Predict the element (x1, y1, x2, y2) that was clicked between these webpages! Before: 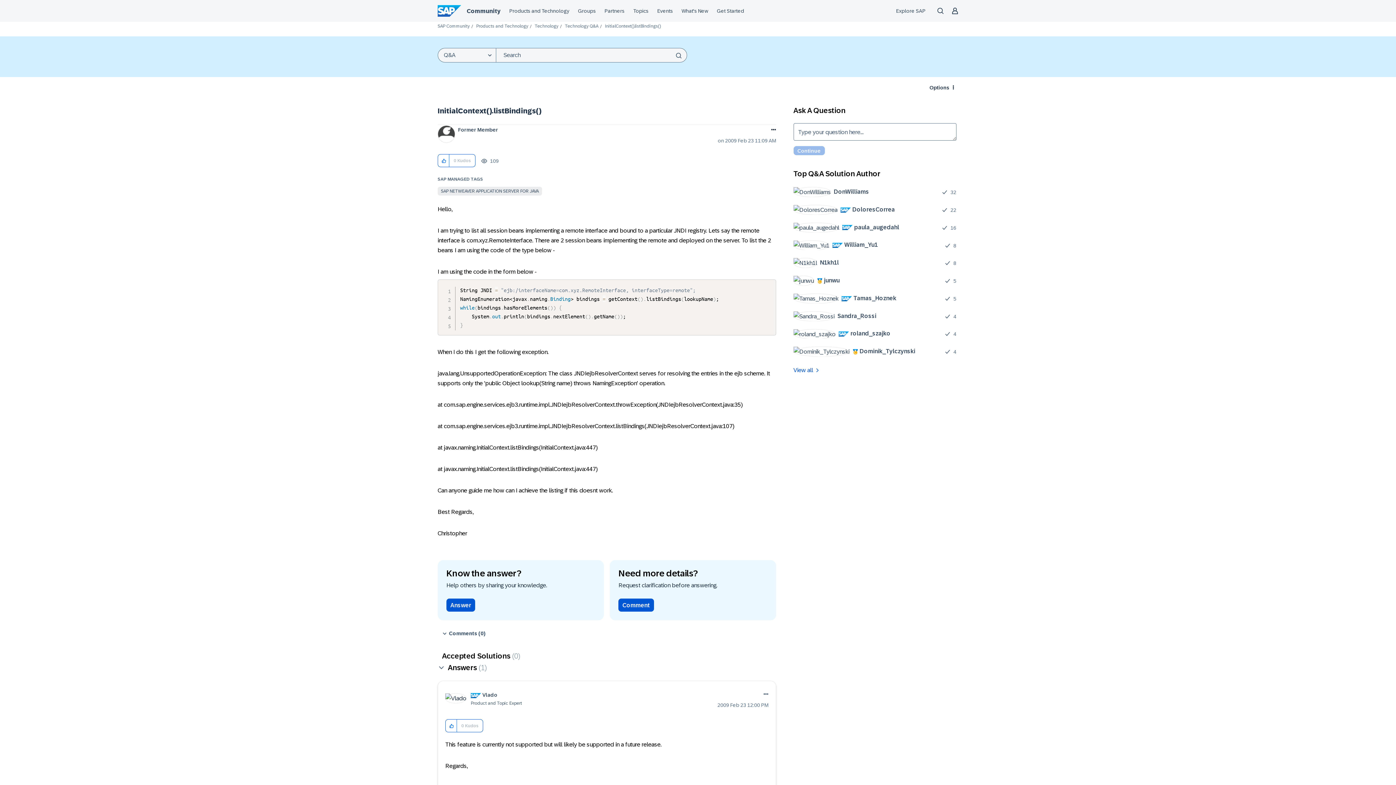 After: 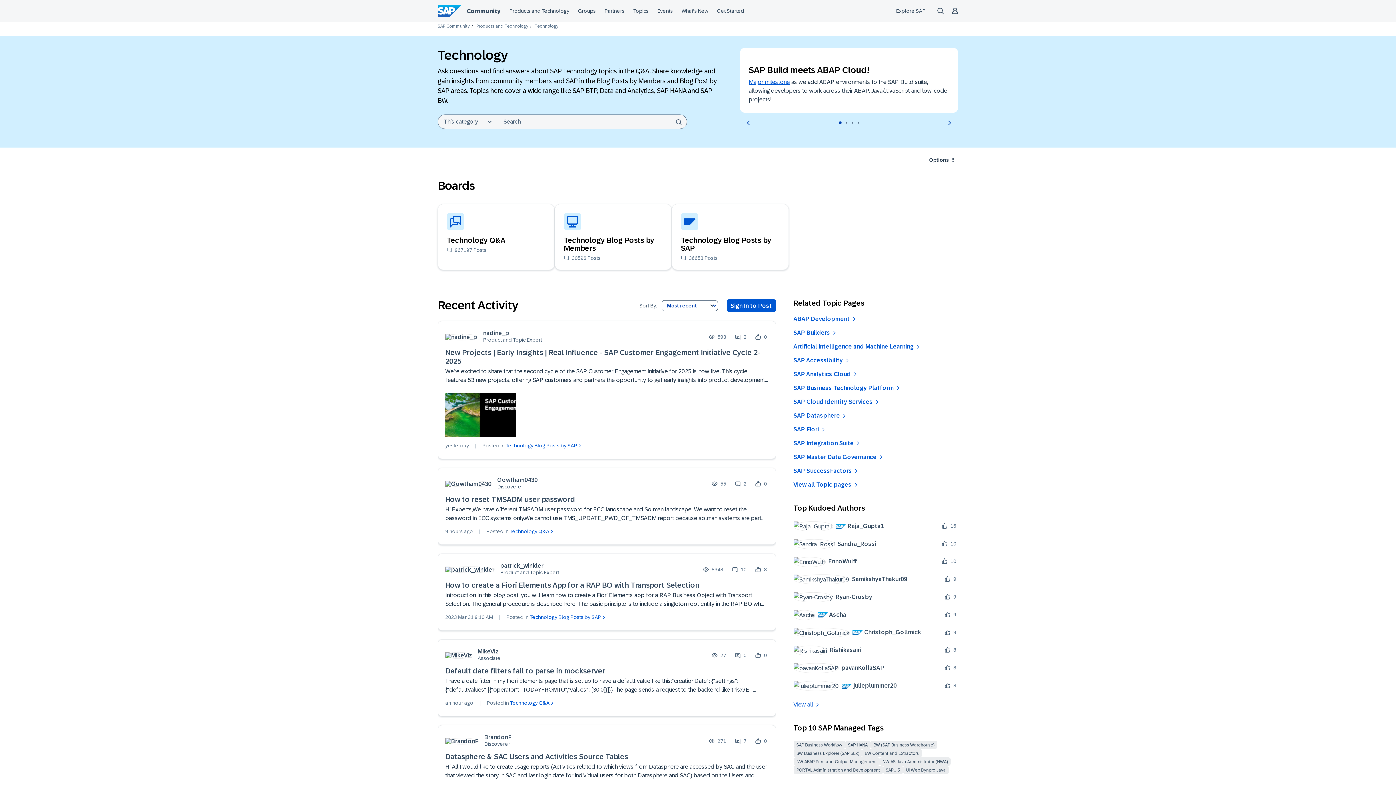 Action: bbox: (534, 23, 558, 28) label: Technology